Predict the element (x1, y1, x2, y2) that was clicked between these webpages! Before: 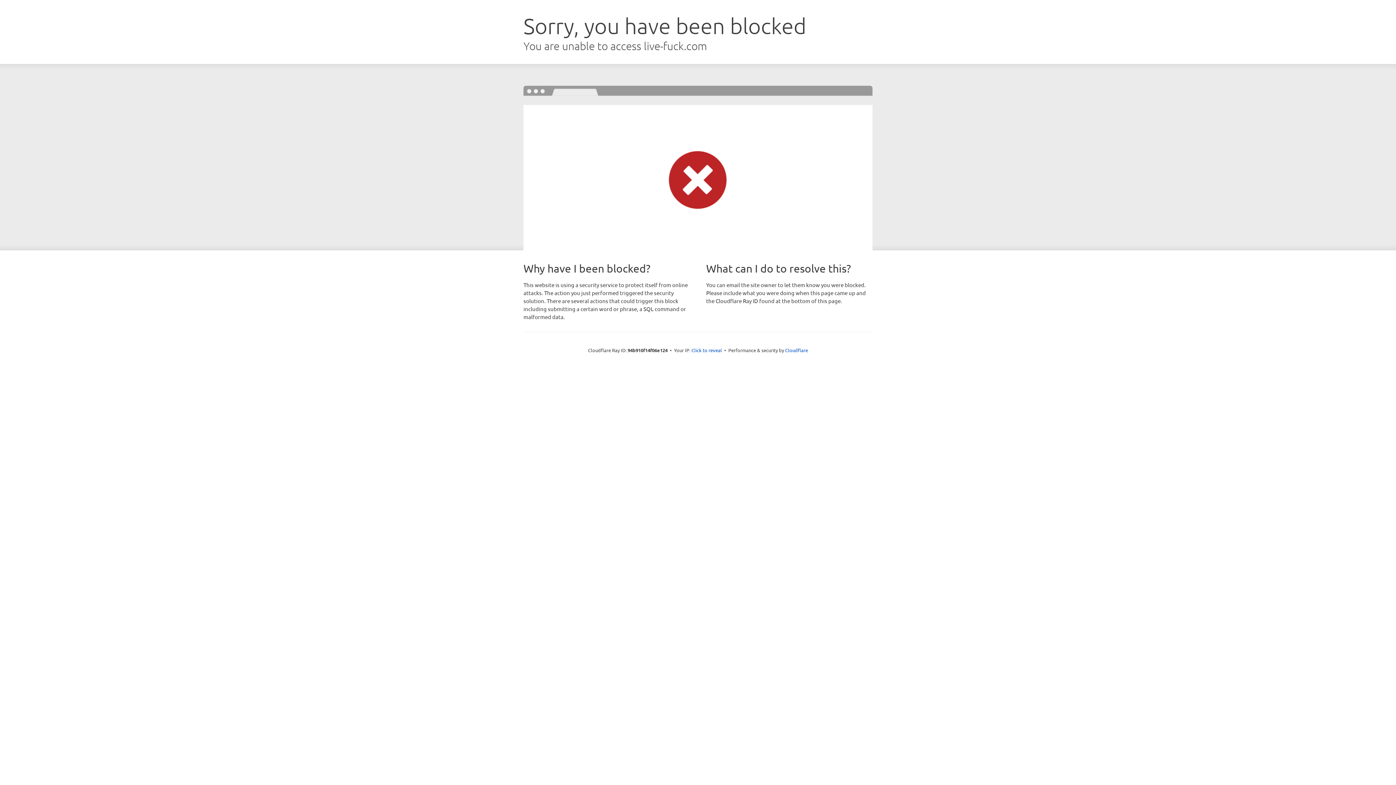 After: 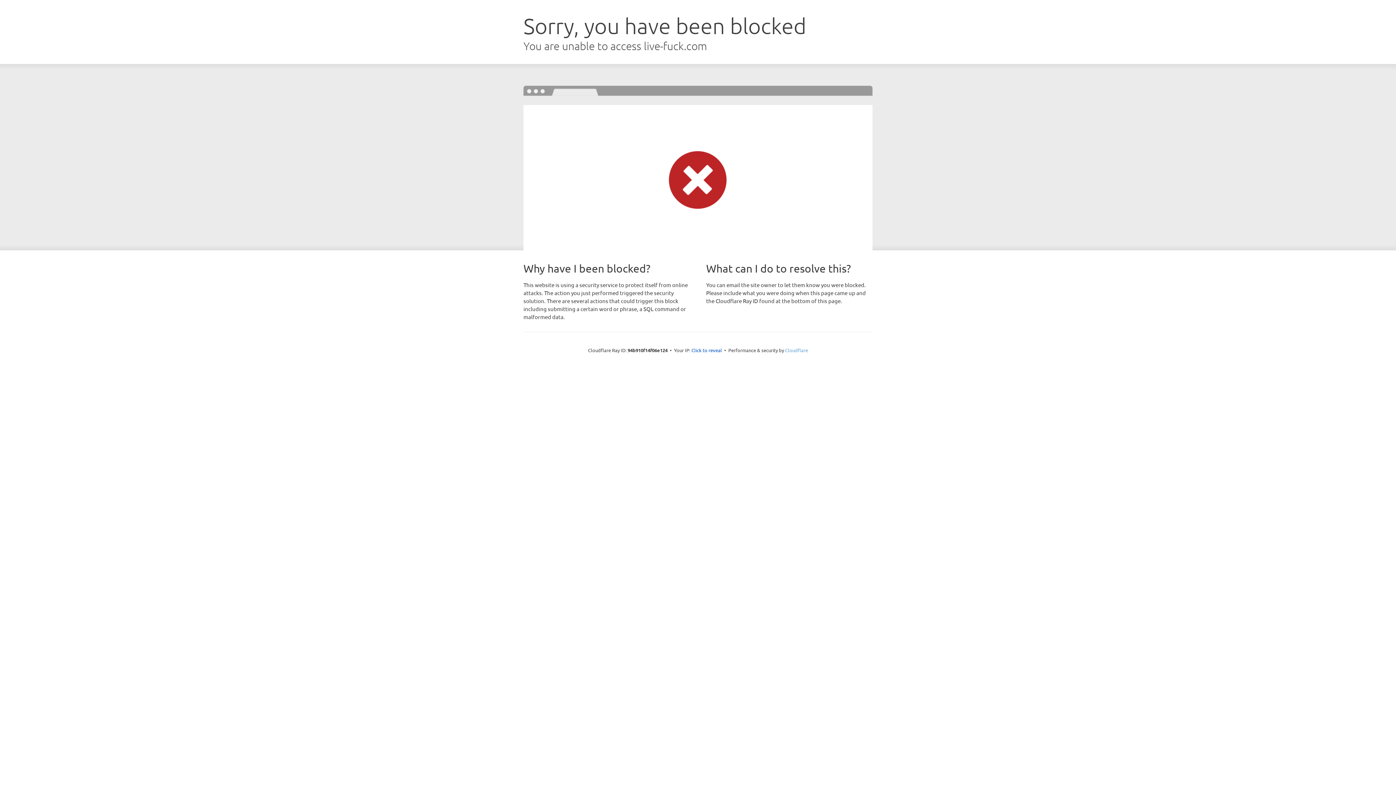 Action: bbox: (785, 347, 808, 353) label: Cloudflare